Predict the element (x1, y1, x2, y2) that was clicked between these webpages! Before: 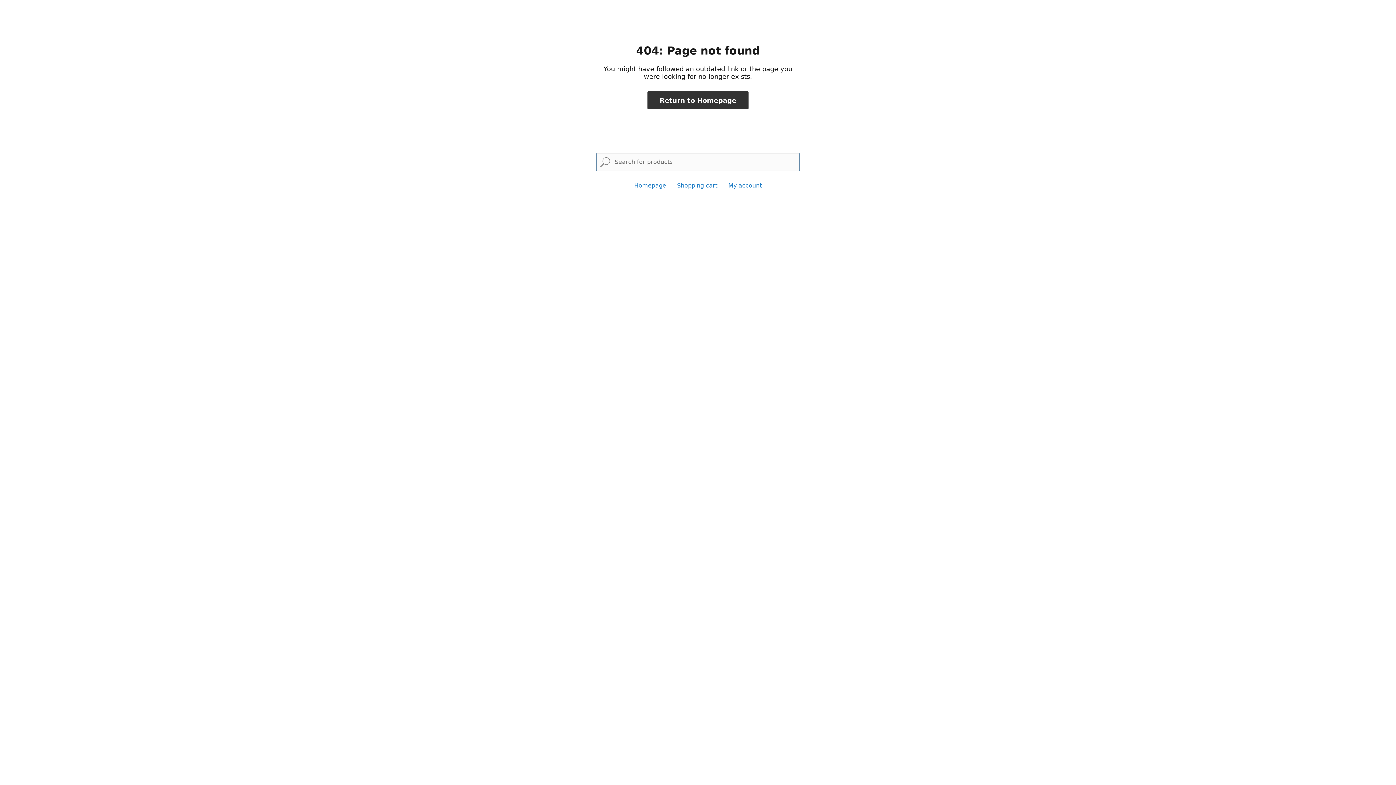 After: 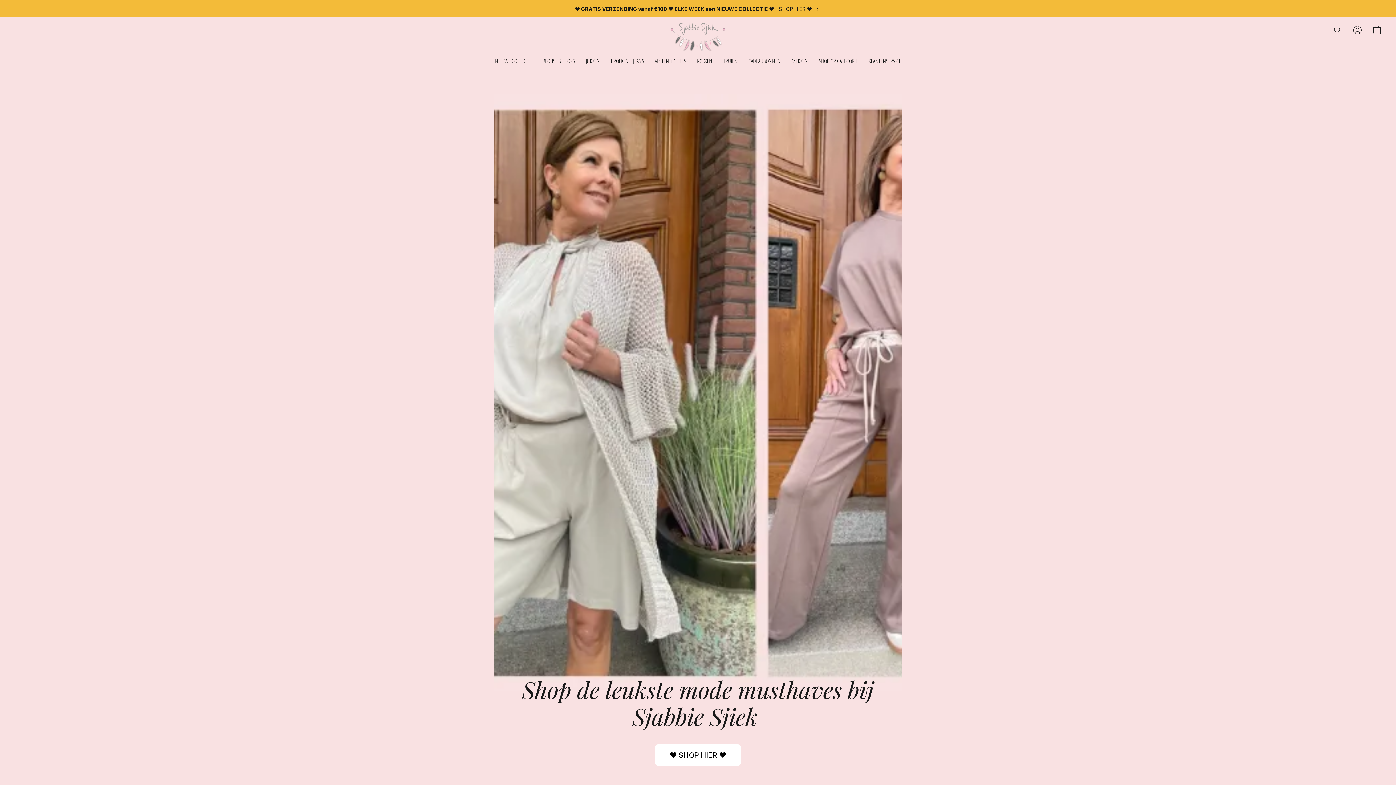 Action: bbox: (634, 182, 666, 189) label: Homepage